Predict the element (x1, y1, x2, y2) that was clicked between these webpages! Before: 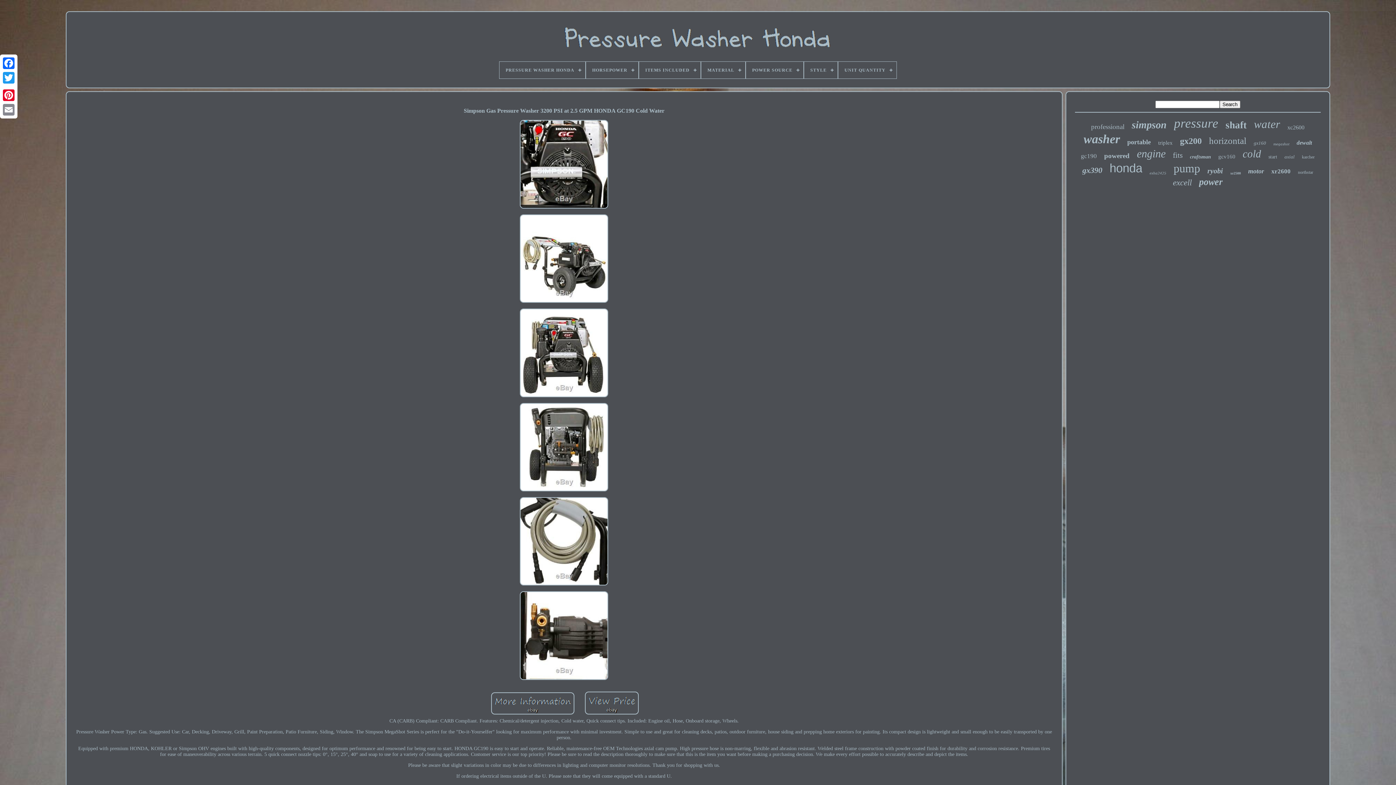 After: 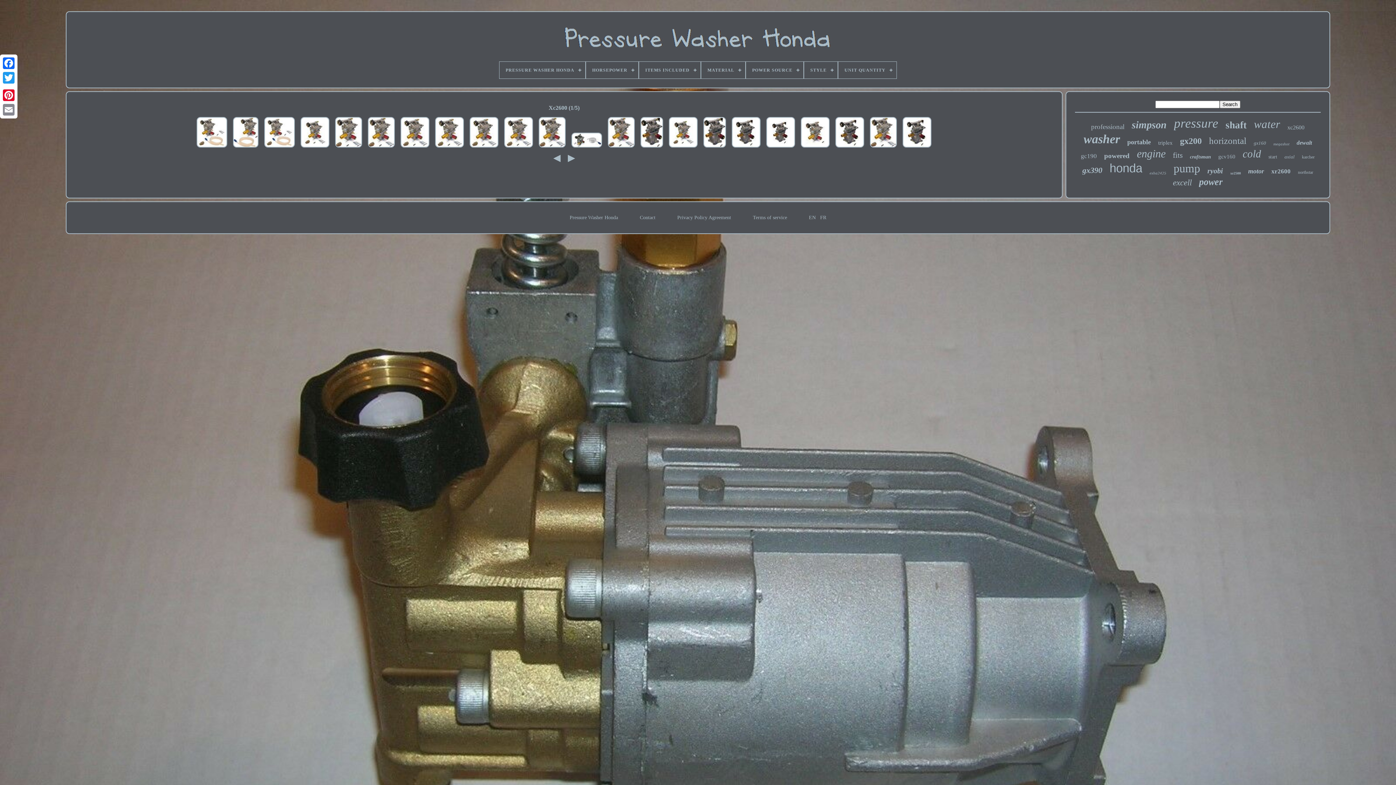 Action: label: xc2600 bbox: (1287, 124, 1304, 130)